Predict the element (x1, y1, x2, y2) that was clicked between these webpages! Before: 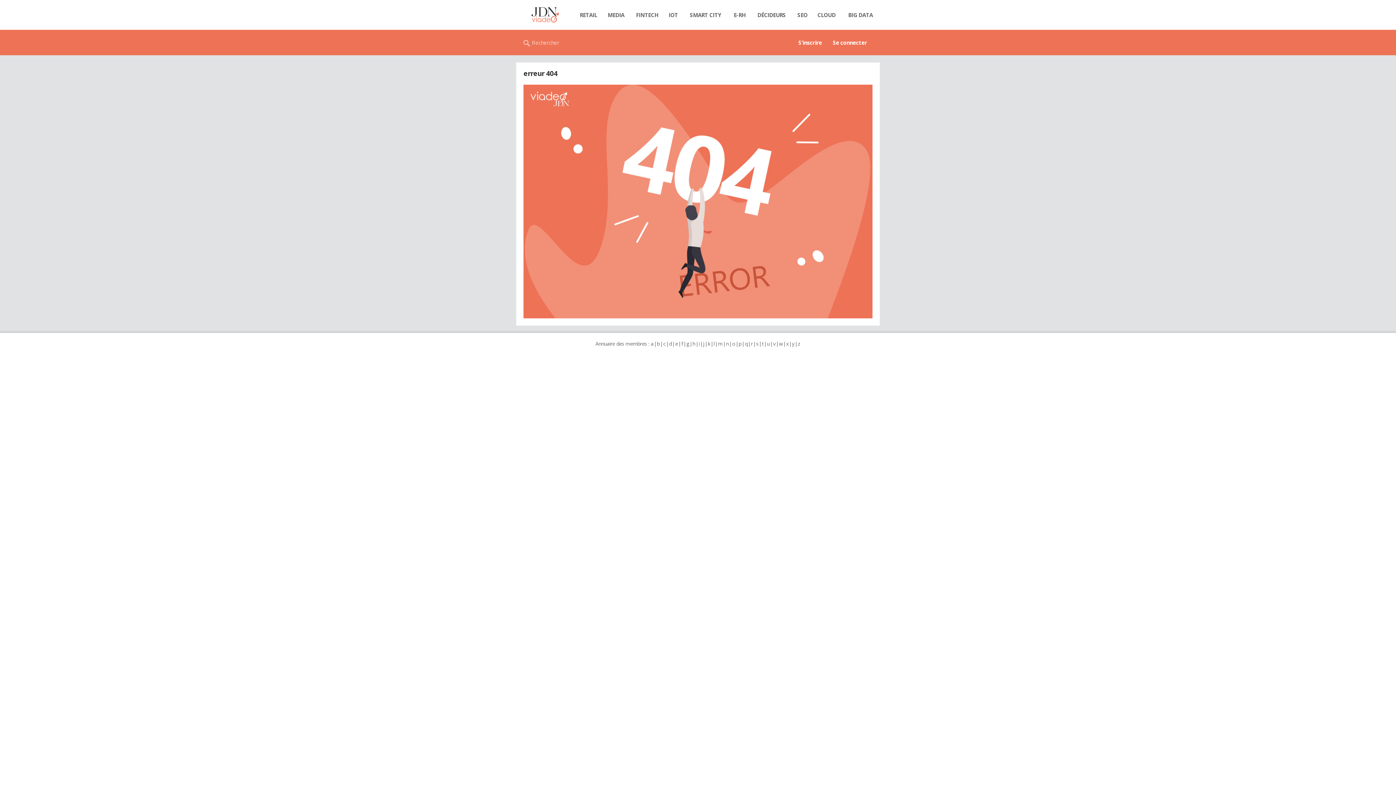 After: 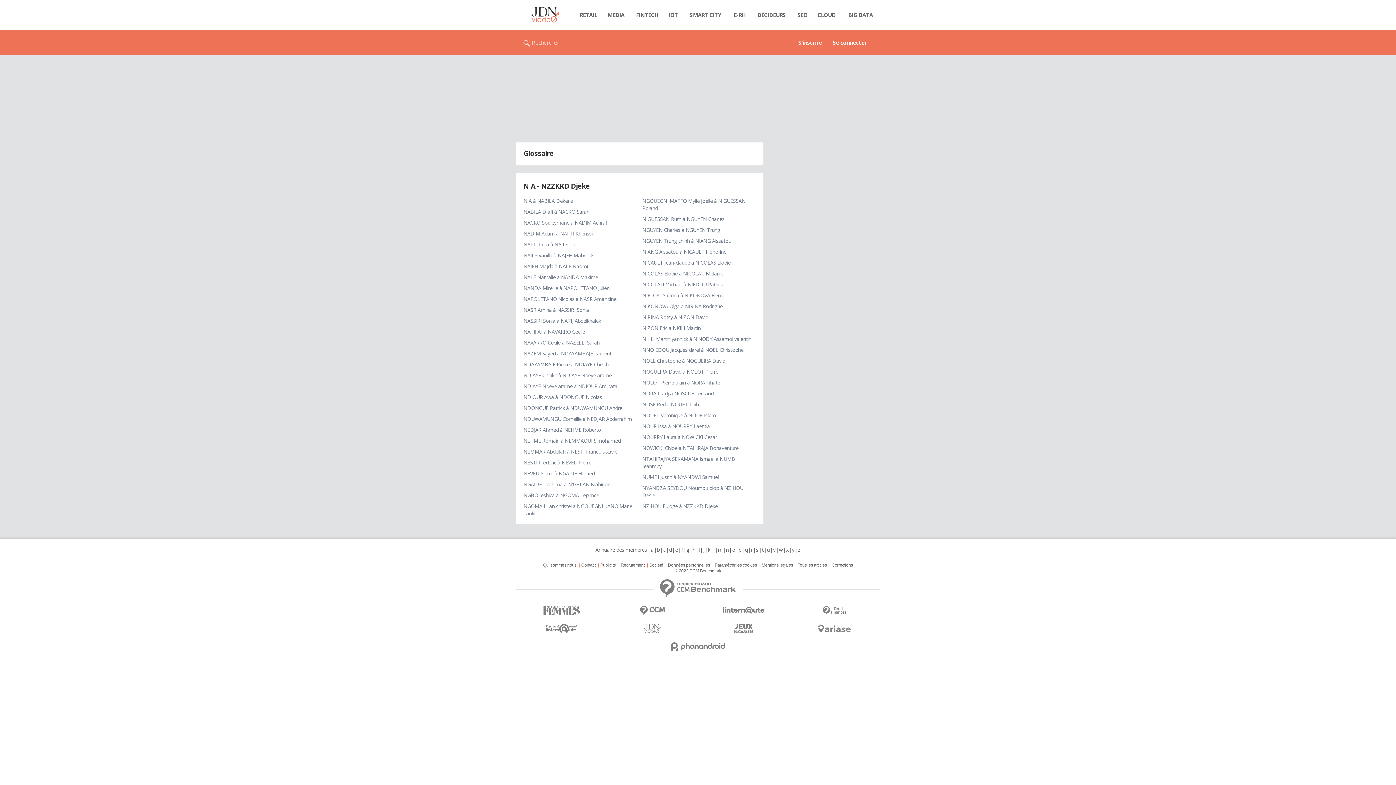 Action: bbox: (725, 340, 729, 347) label: n